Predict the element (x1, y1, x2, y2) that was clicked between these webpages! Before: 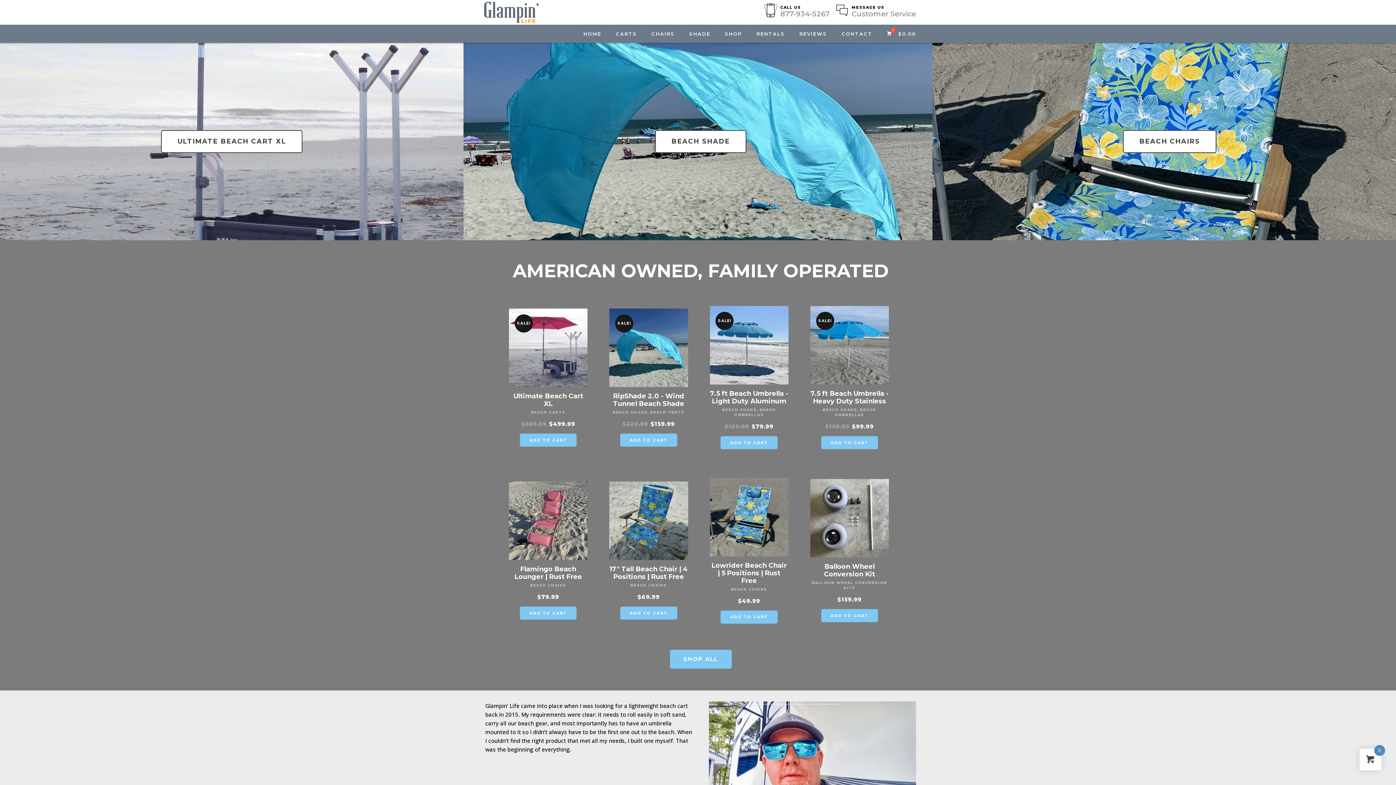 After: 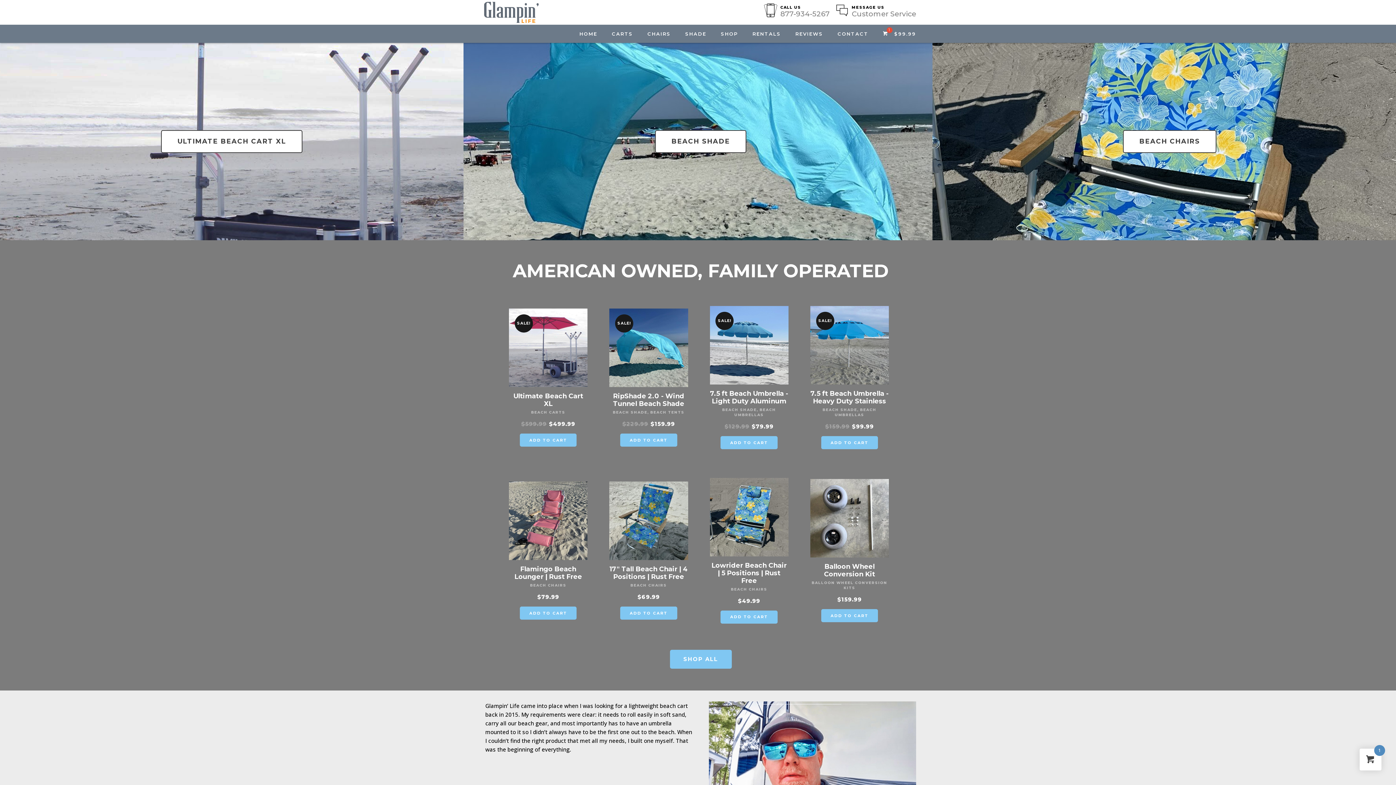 Action: label: Add to cart: “7.5 ft Beach Umbrella - Heavy Duty Stainless” bbox: (821, 436, 878, 449)